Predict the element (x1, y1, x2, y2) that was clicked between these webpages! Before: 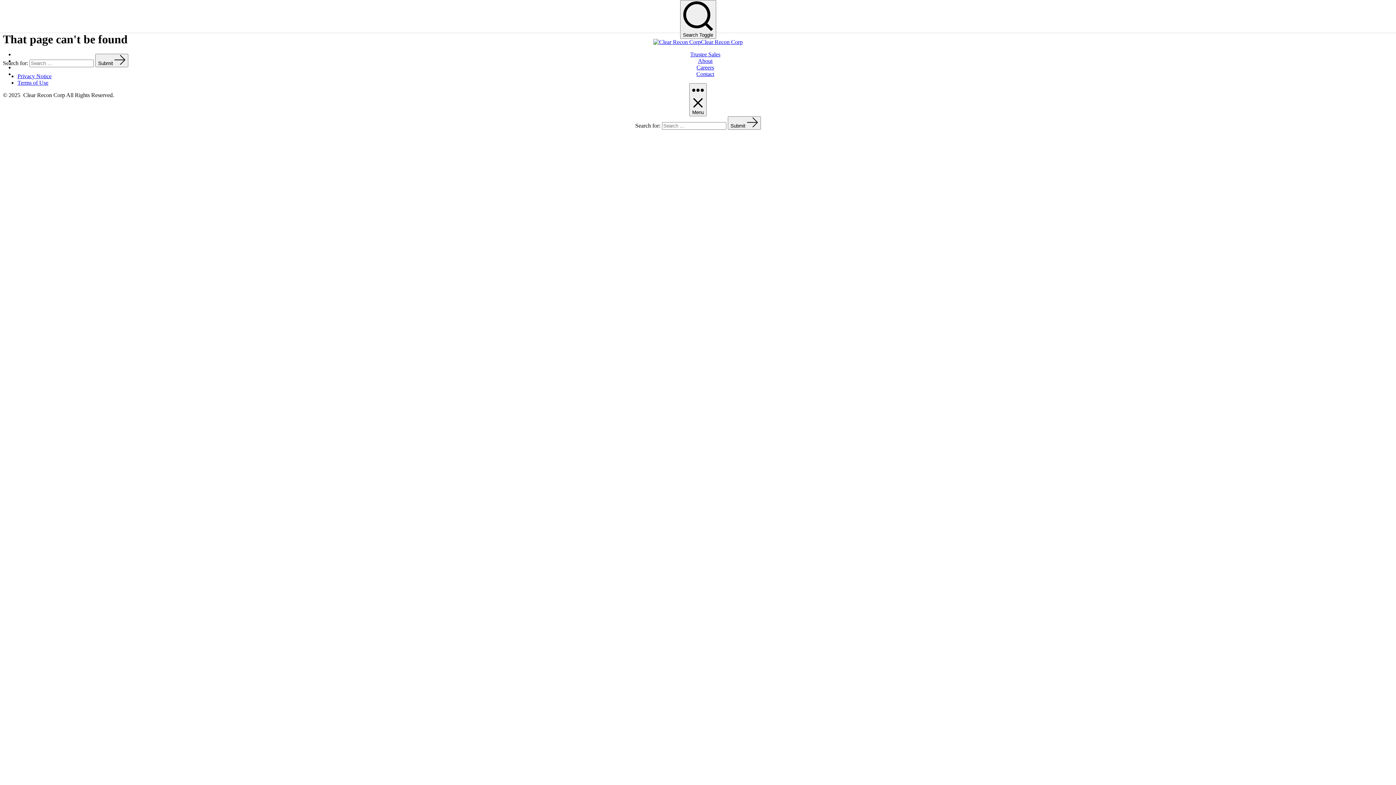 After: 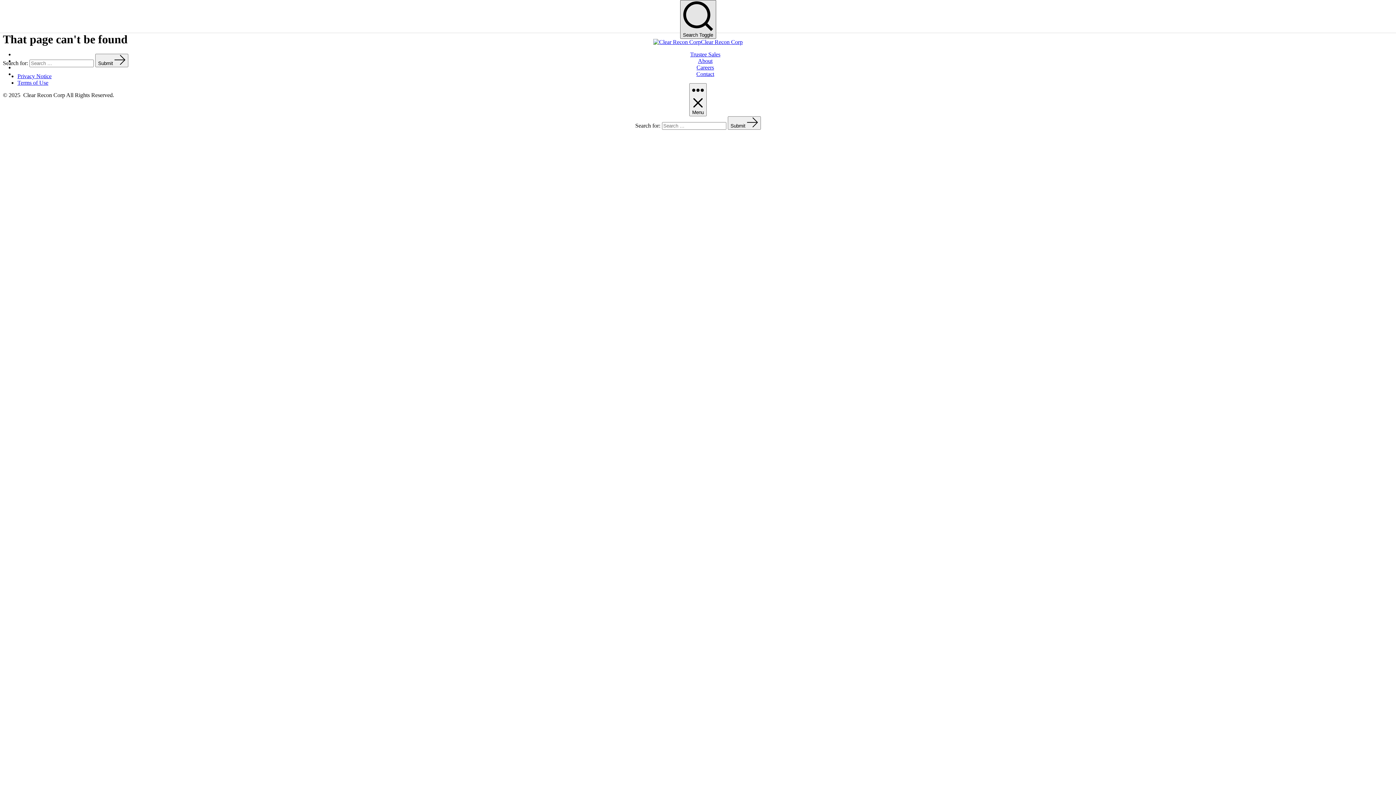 Action: label: Search Toggle bbox: (680, 0, 716, 38)